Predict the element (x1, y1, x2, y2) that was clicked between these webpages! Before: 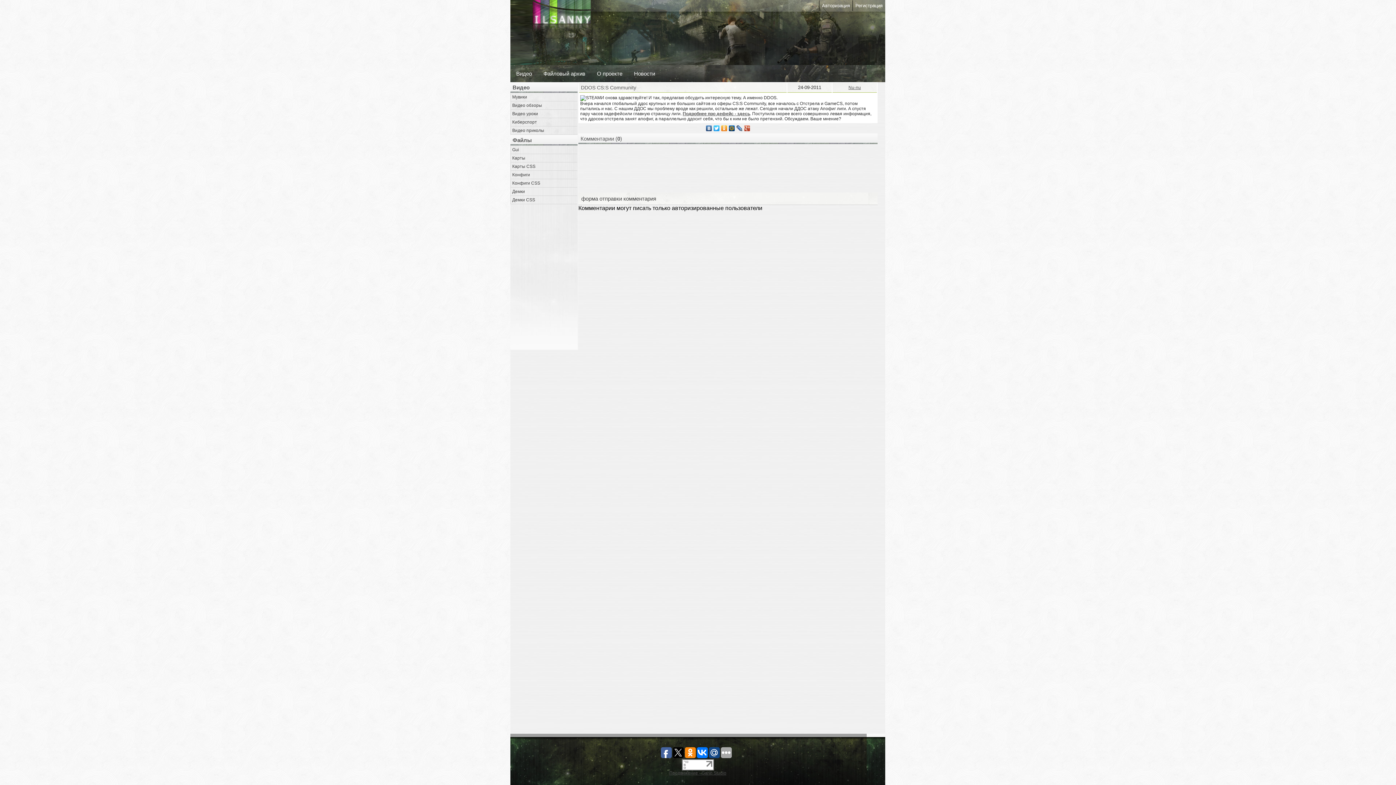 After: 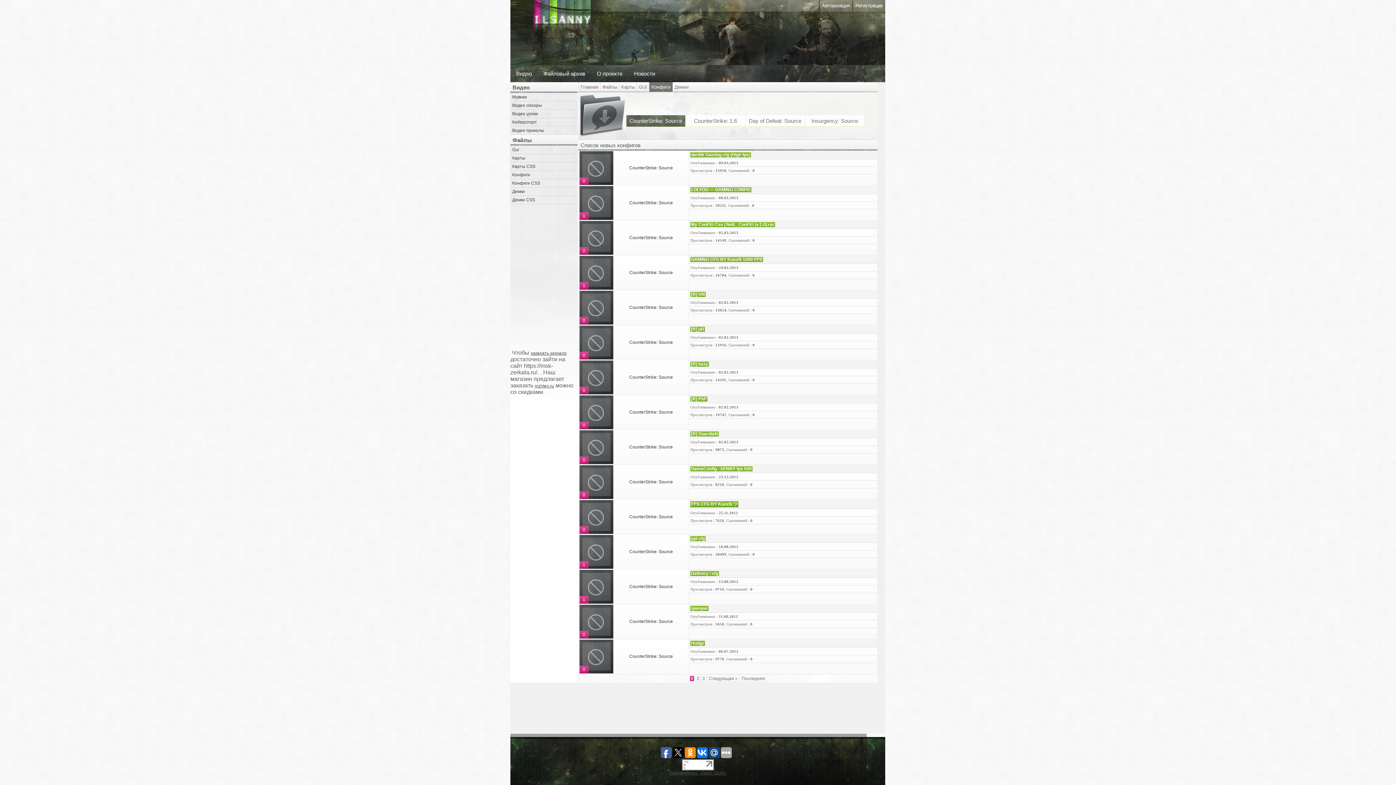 Action: label: Конфиги CSS bbox: (510, 179, 577, 187)